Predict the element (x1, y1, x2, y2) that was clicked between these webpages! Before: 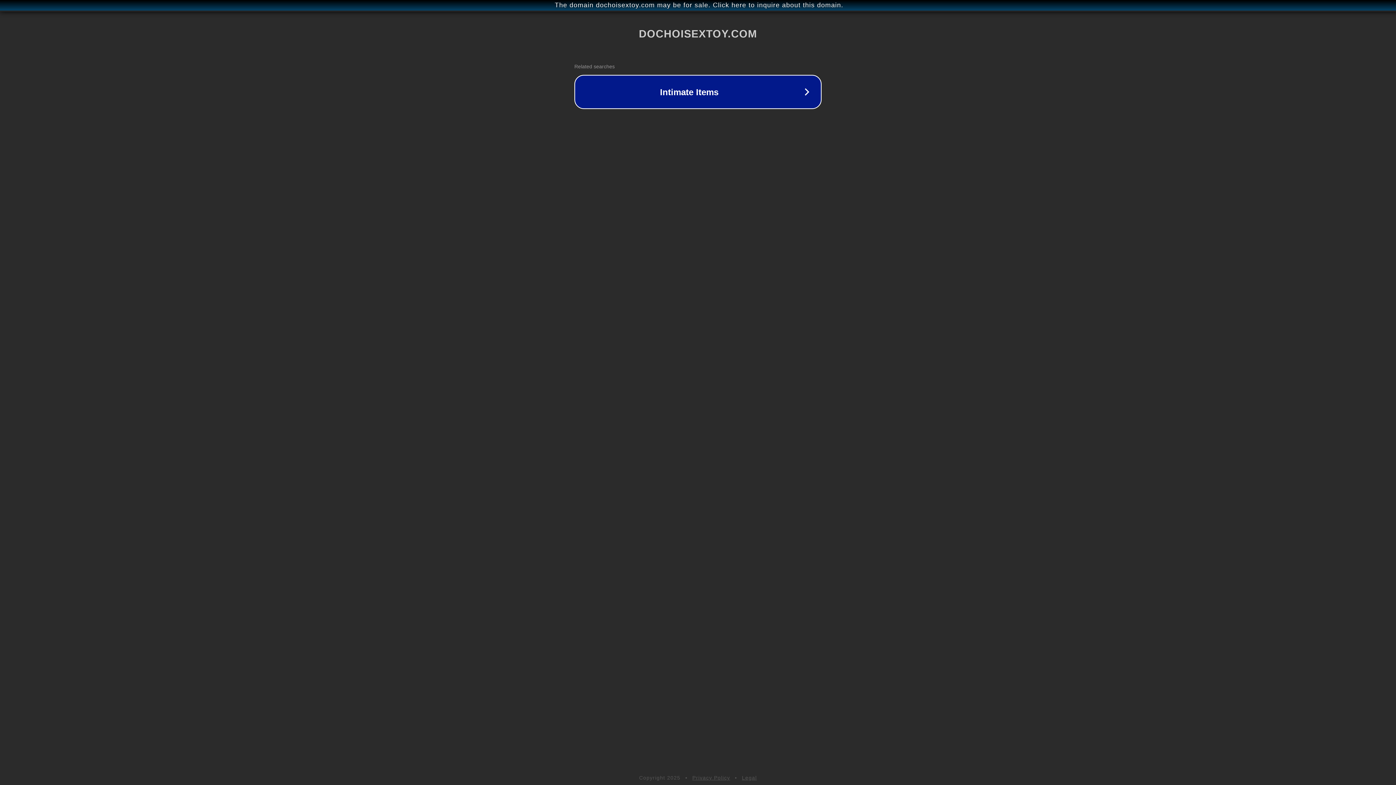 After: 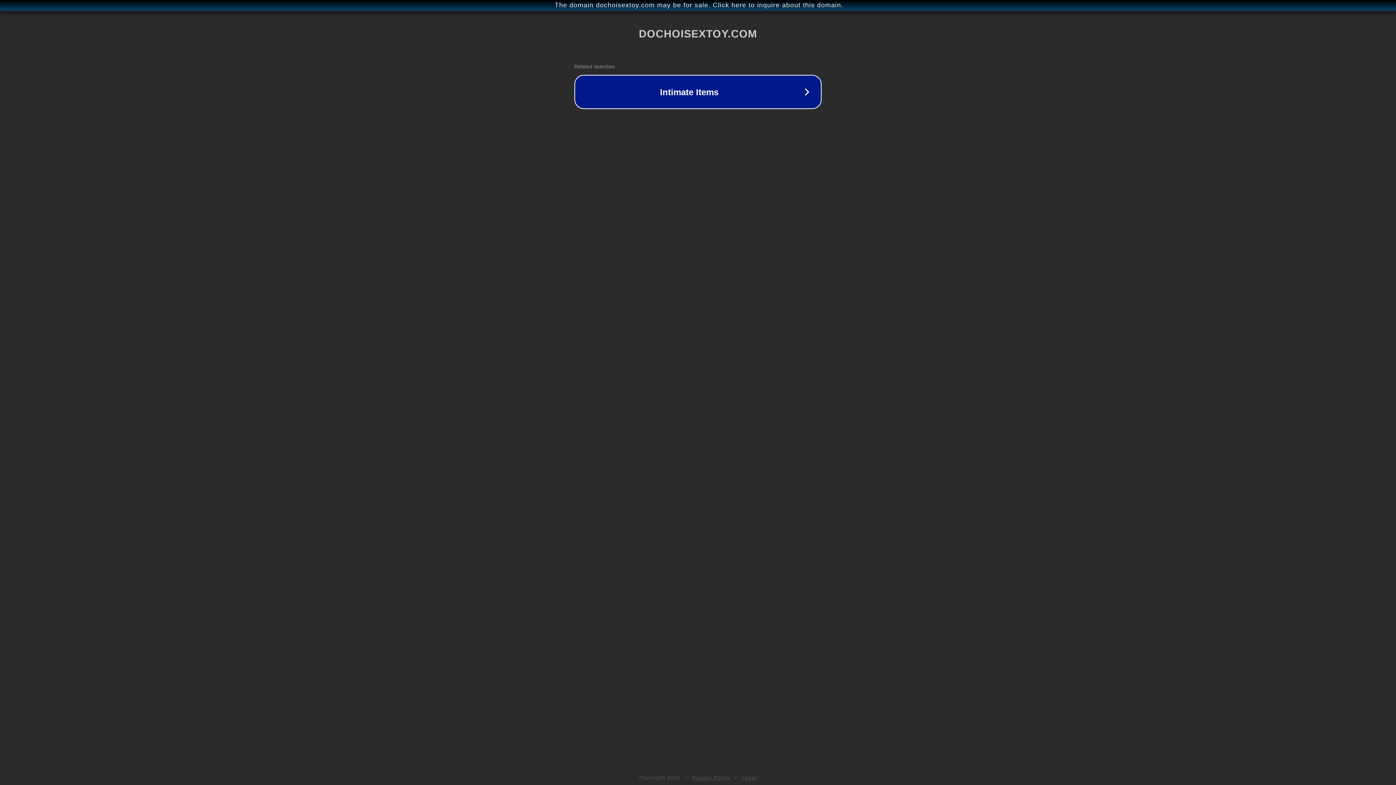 Action: label: Legal bbox: (742, 775, 757, 781)